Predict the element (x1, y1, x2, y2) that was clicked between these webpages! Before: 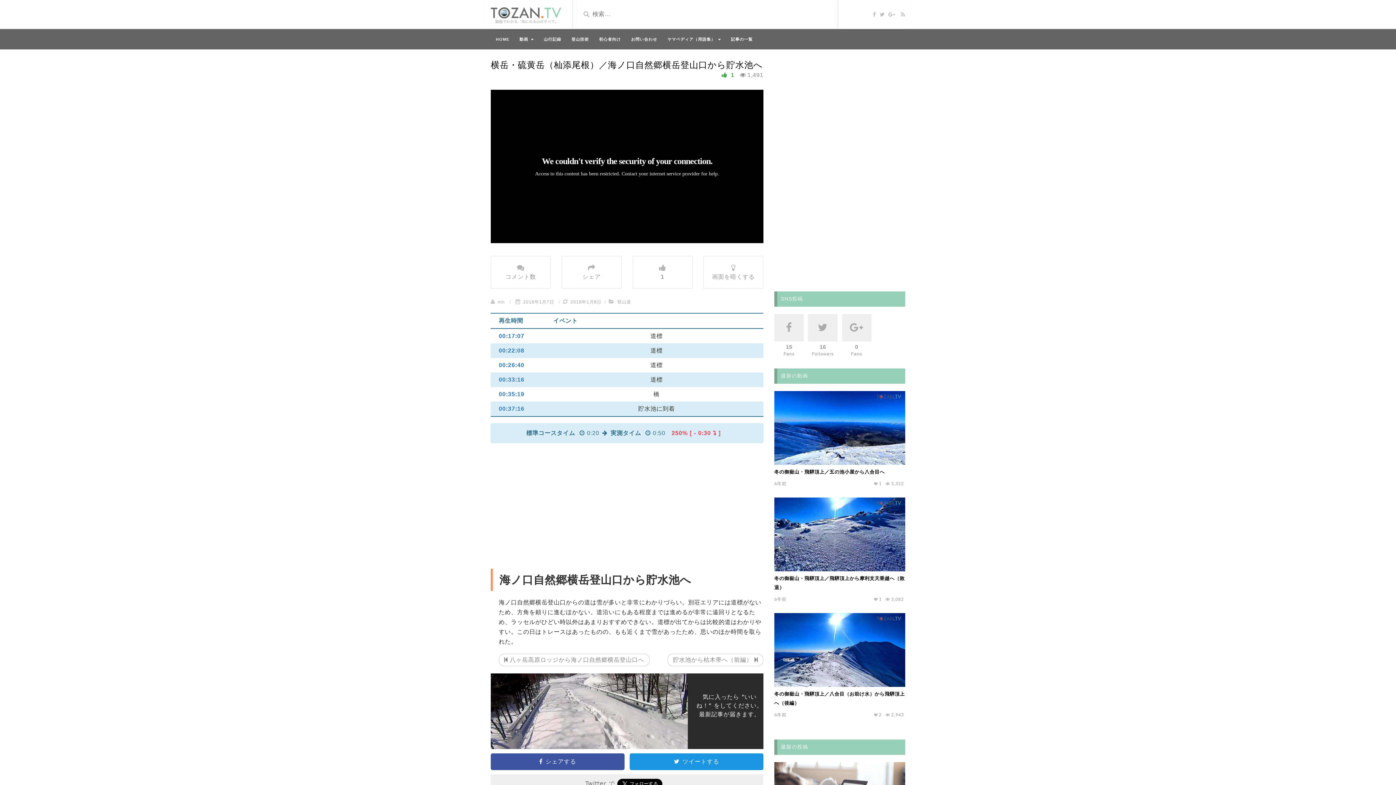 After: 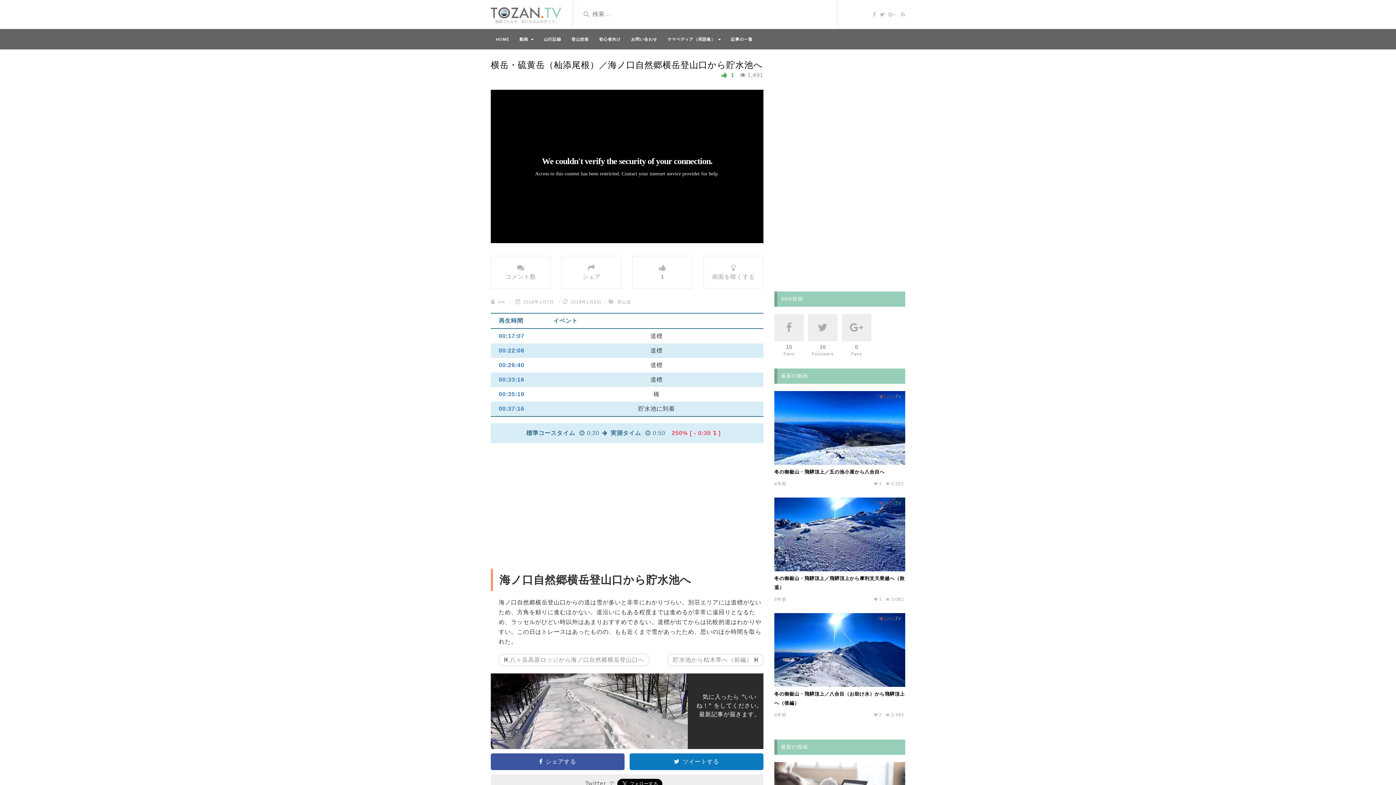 Action: bbox: (629, 753, 763, 770) label: ツイートする